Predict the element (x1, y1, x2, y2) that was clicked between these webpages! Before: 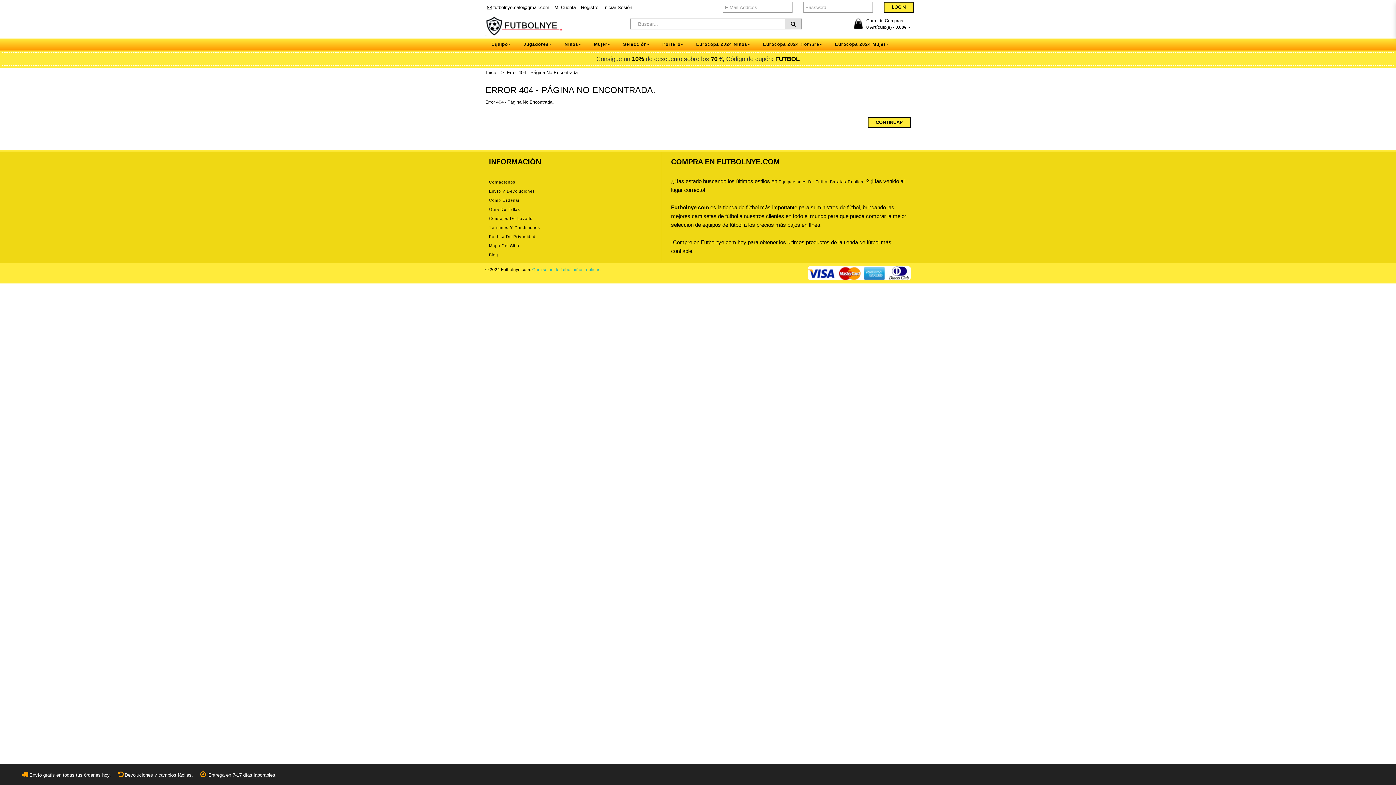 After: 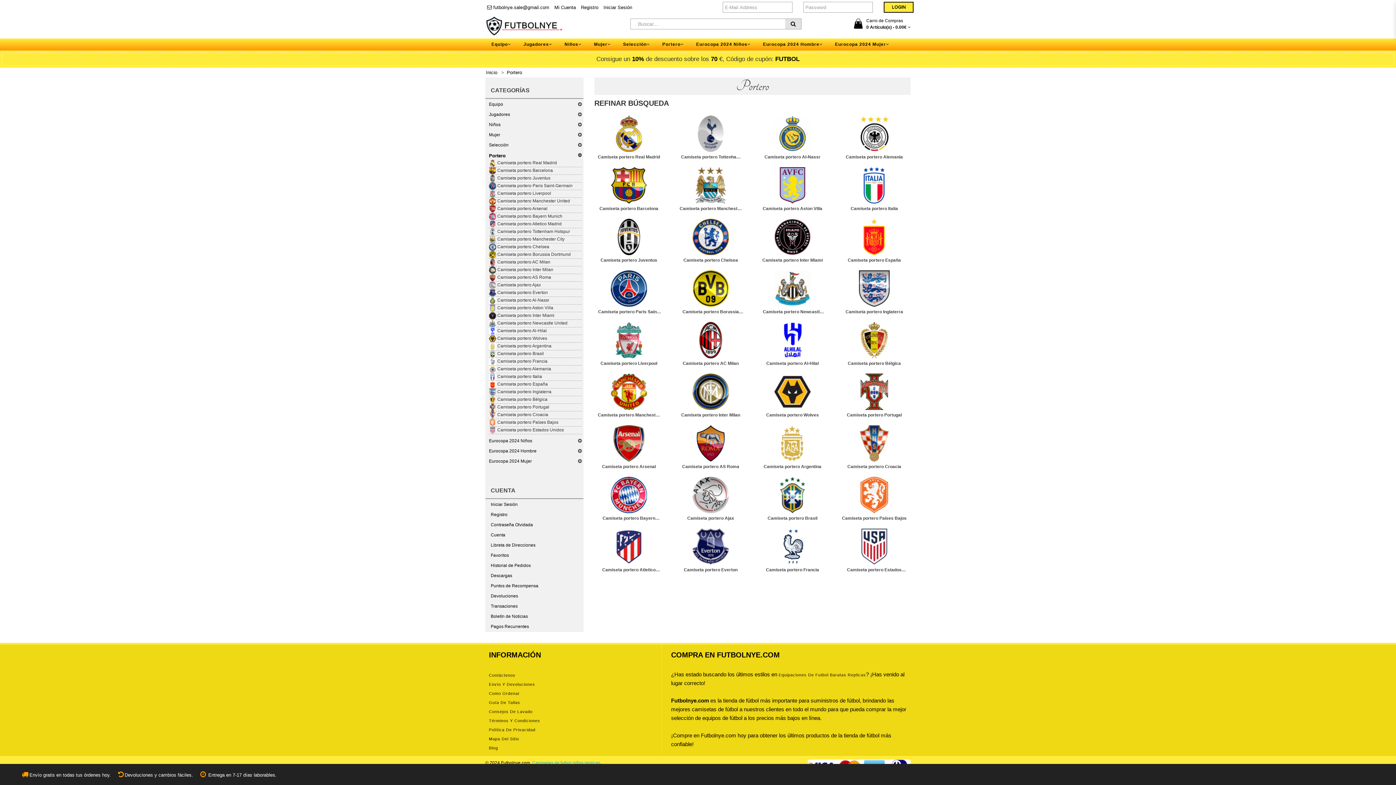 Action: label: Portero bbox: (658, 38, 688, 50)